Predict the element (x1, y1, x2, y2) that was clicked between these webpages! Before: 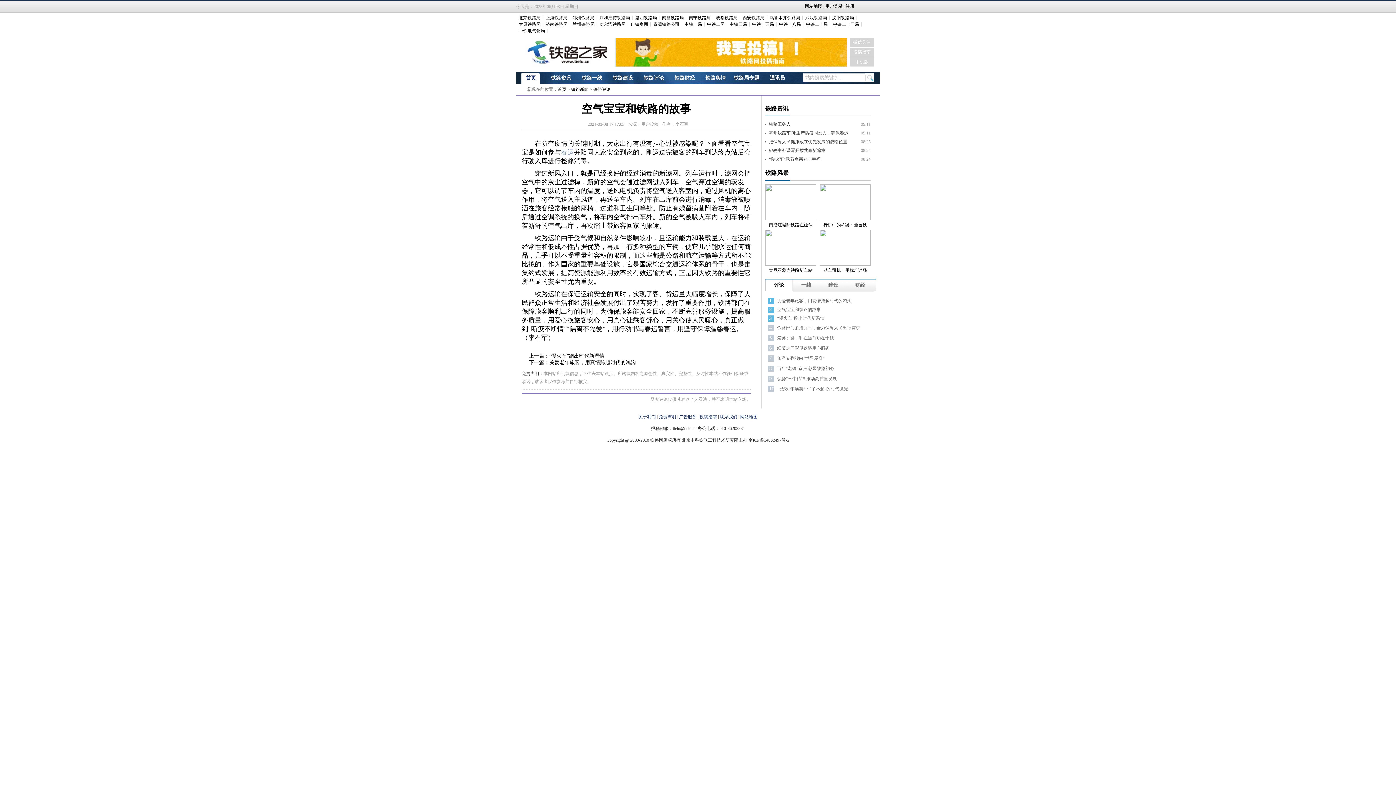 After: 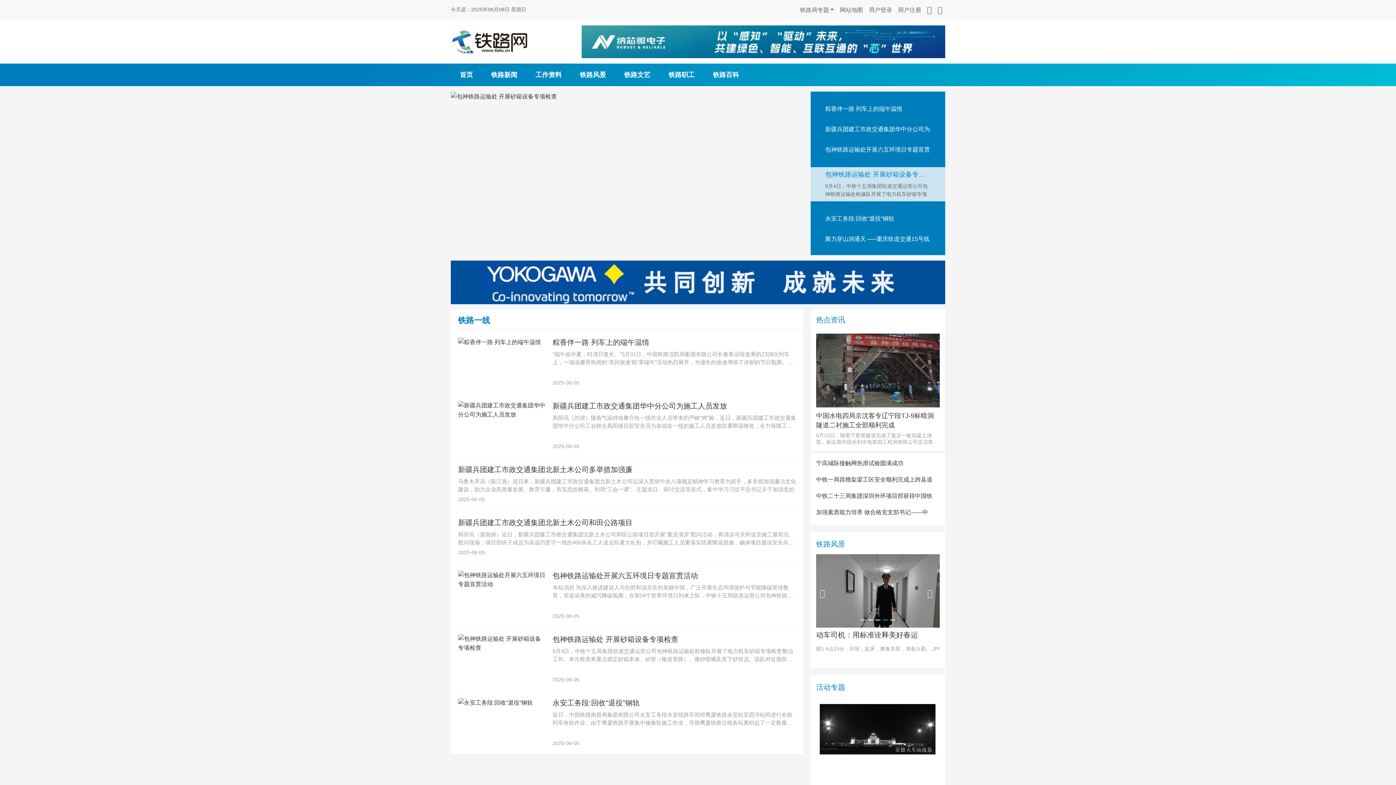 Action: label: 铁路一线 bbox: (576, 72, 607, 84)